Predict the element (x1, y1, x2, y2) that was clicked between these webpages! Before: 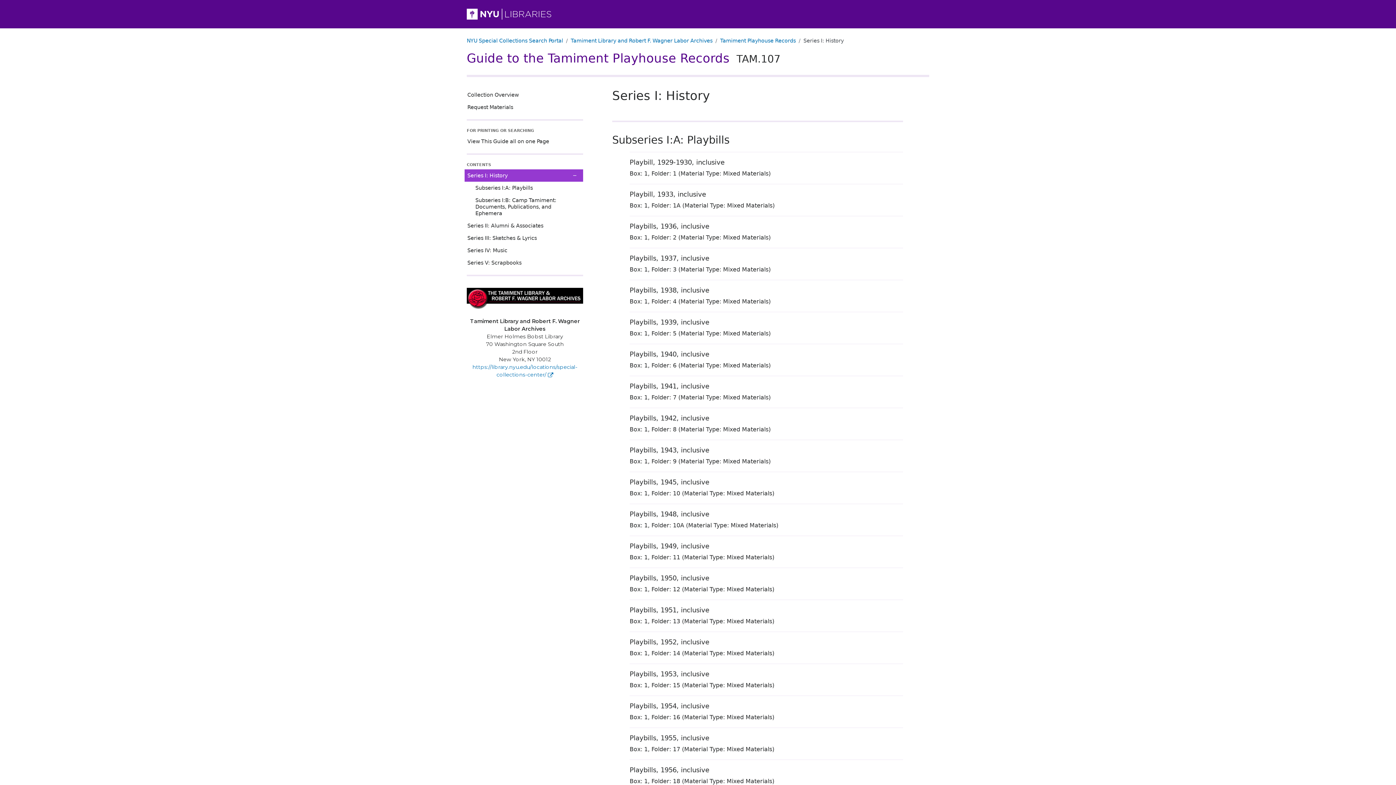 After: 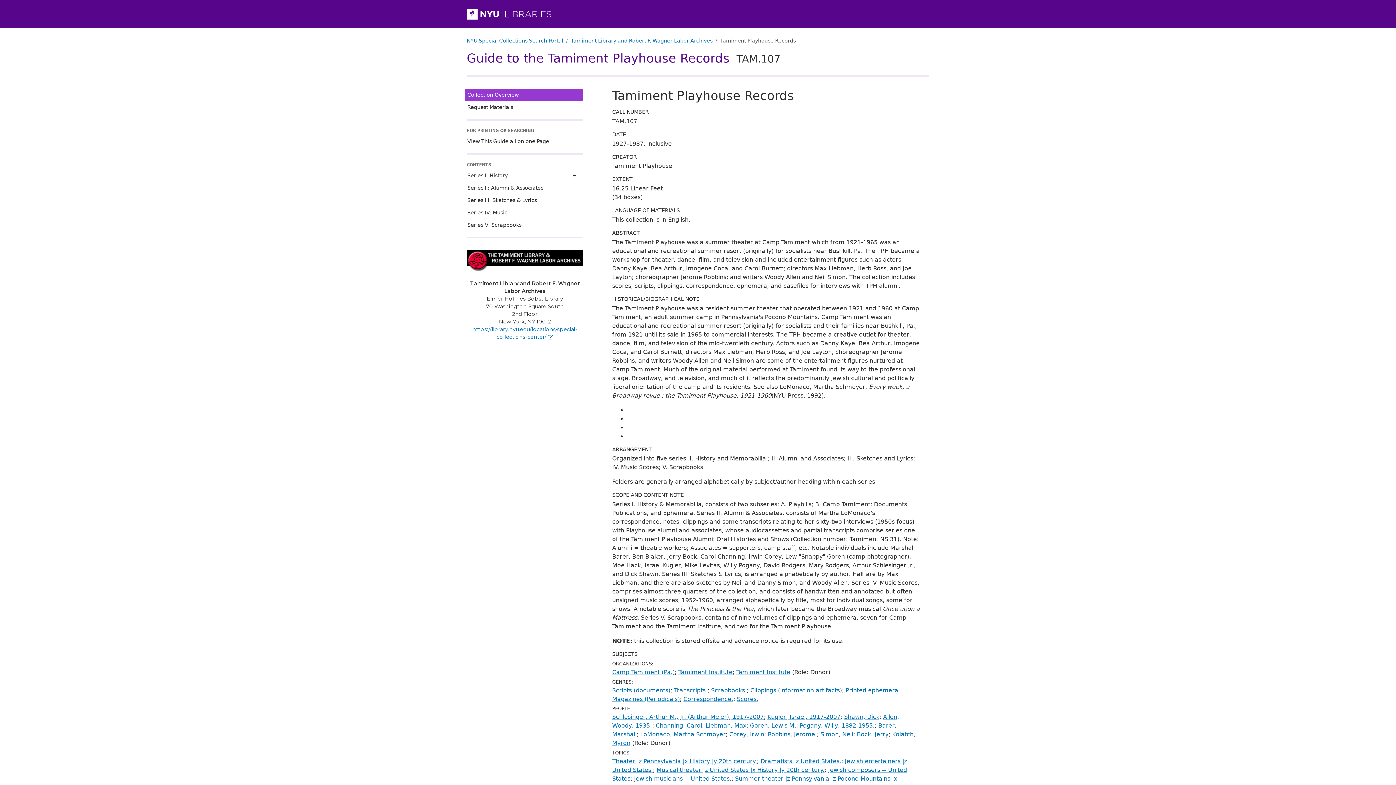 Action: label: Tamiment Playhouse Records bbox: (720, 37, 796, 43)